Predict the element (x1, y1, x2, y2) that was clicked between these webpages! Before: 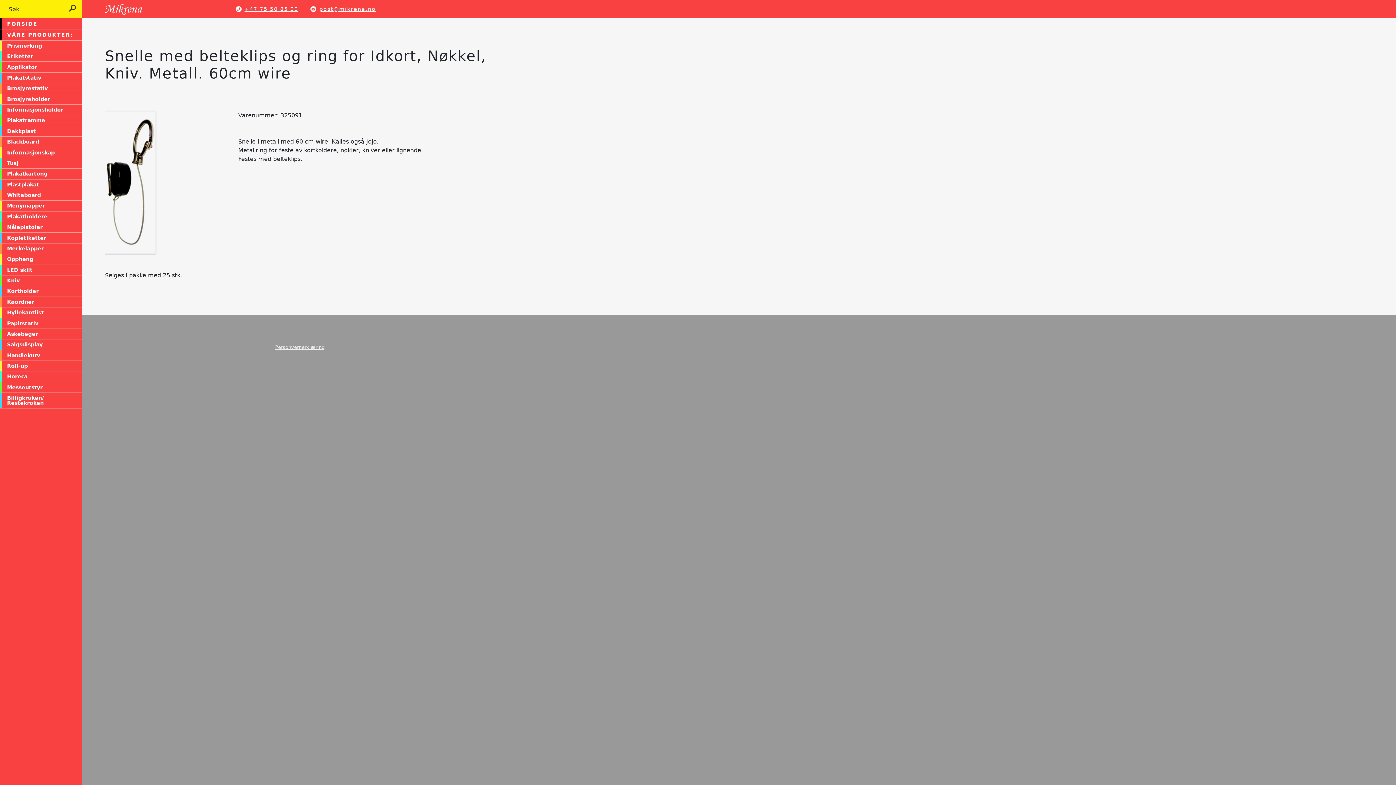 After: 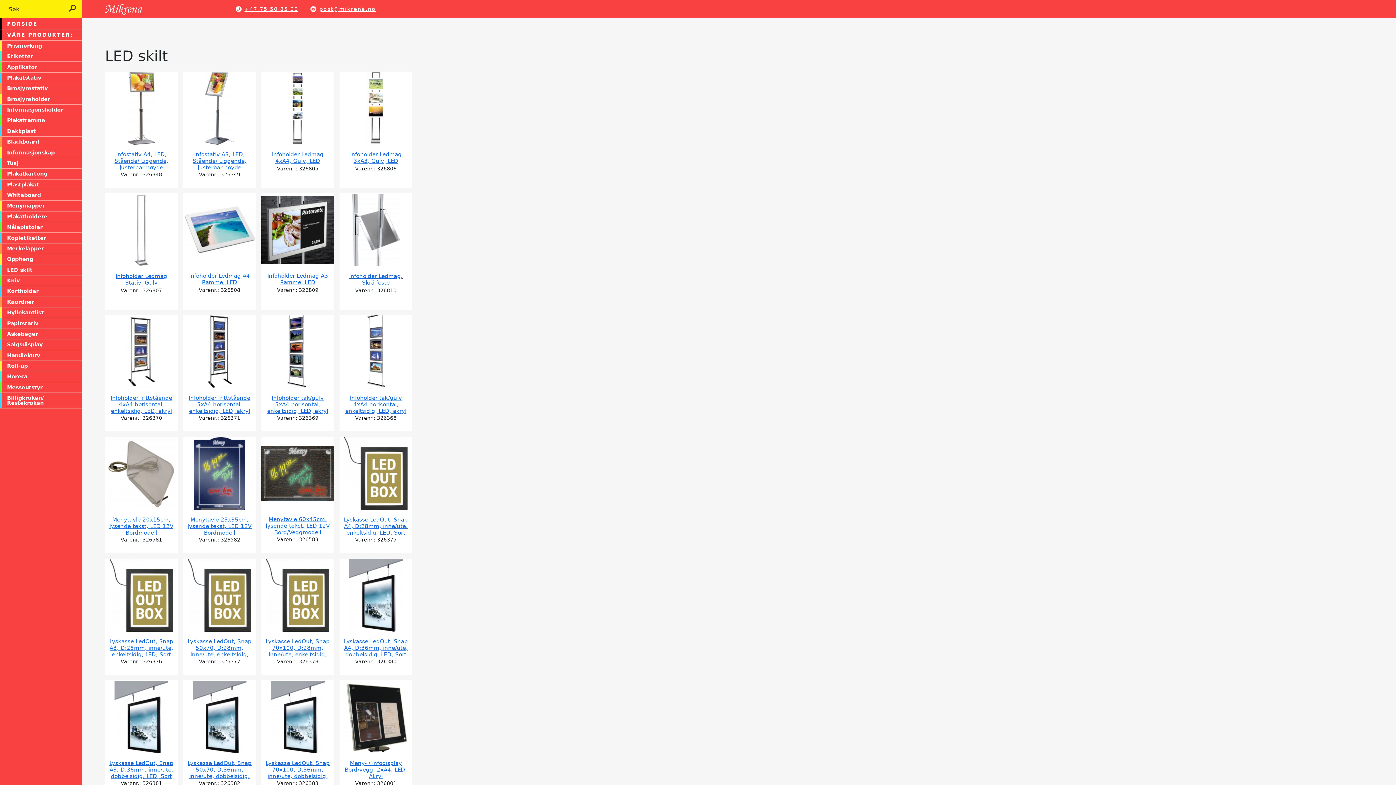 Action: label: LED skilt bbox: (0, 264, 81, 275)